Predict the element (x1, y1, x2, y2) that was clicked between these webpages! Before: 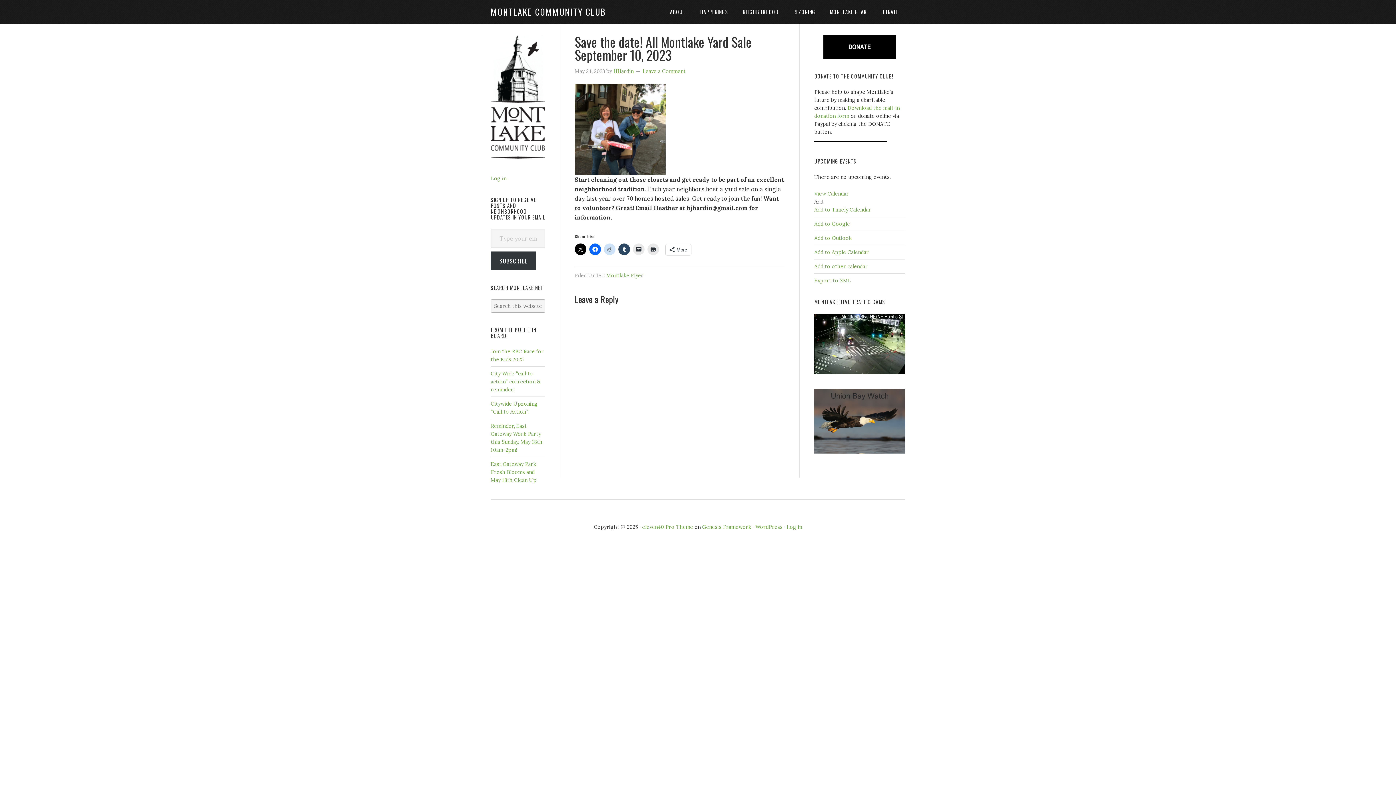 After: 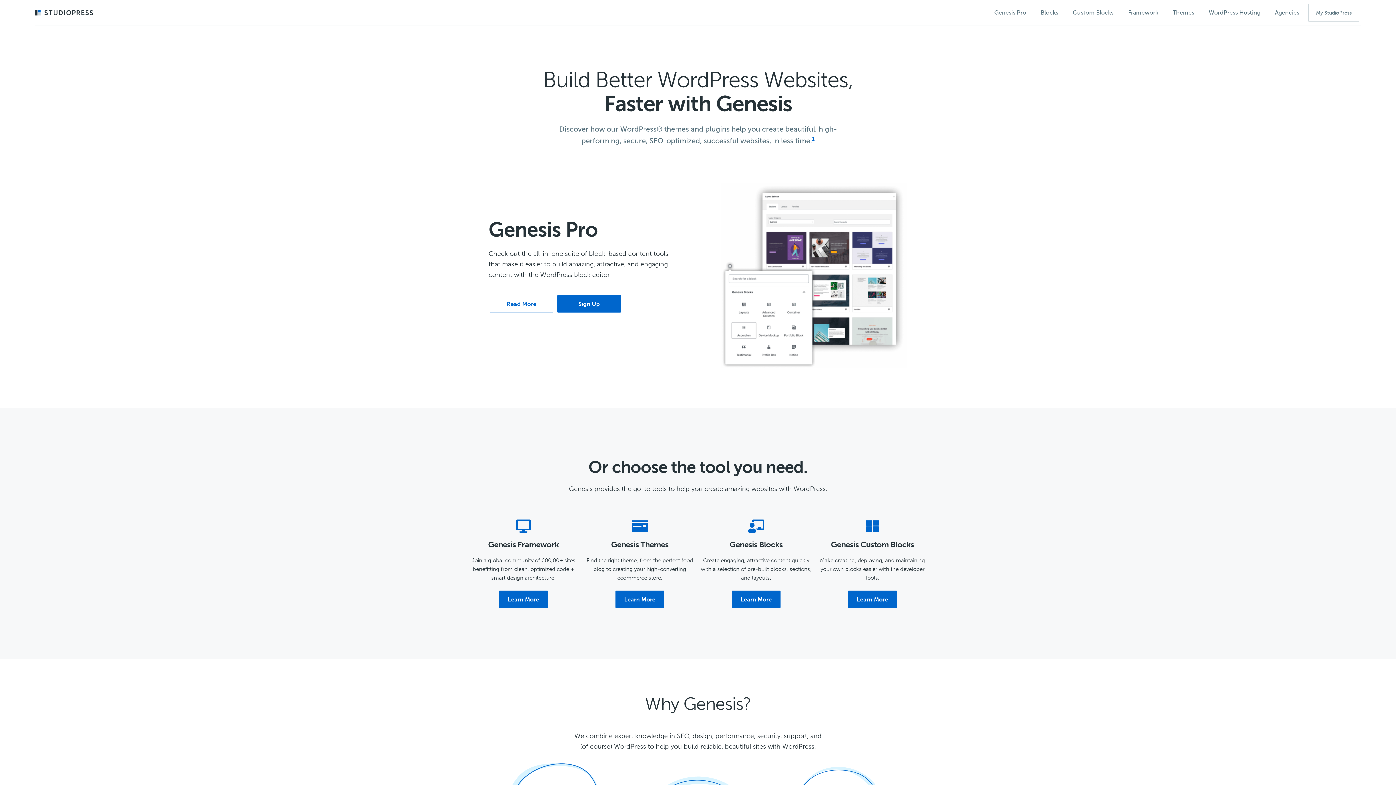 Action: label: Genesis Framework bbox: (702, 524, 751, 530)